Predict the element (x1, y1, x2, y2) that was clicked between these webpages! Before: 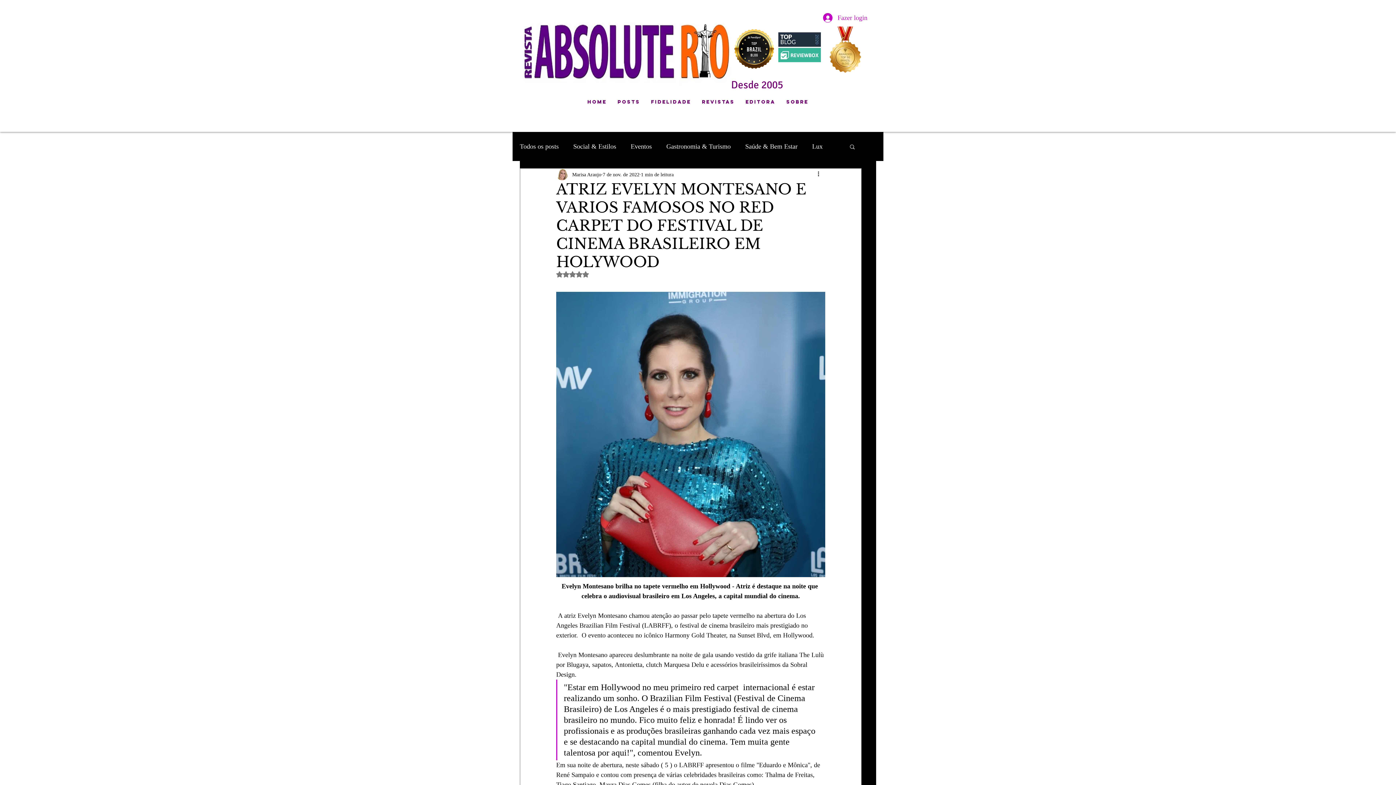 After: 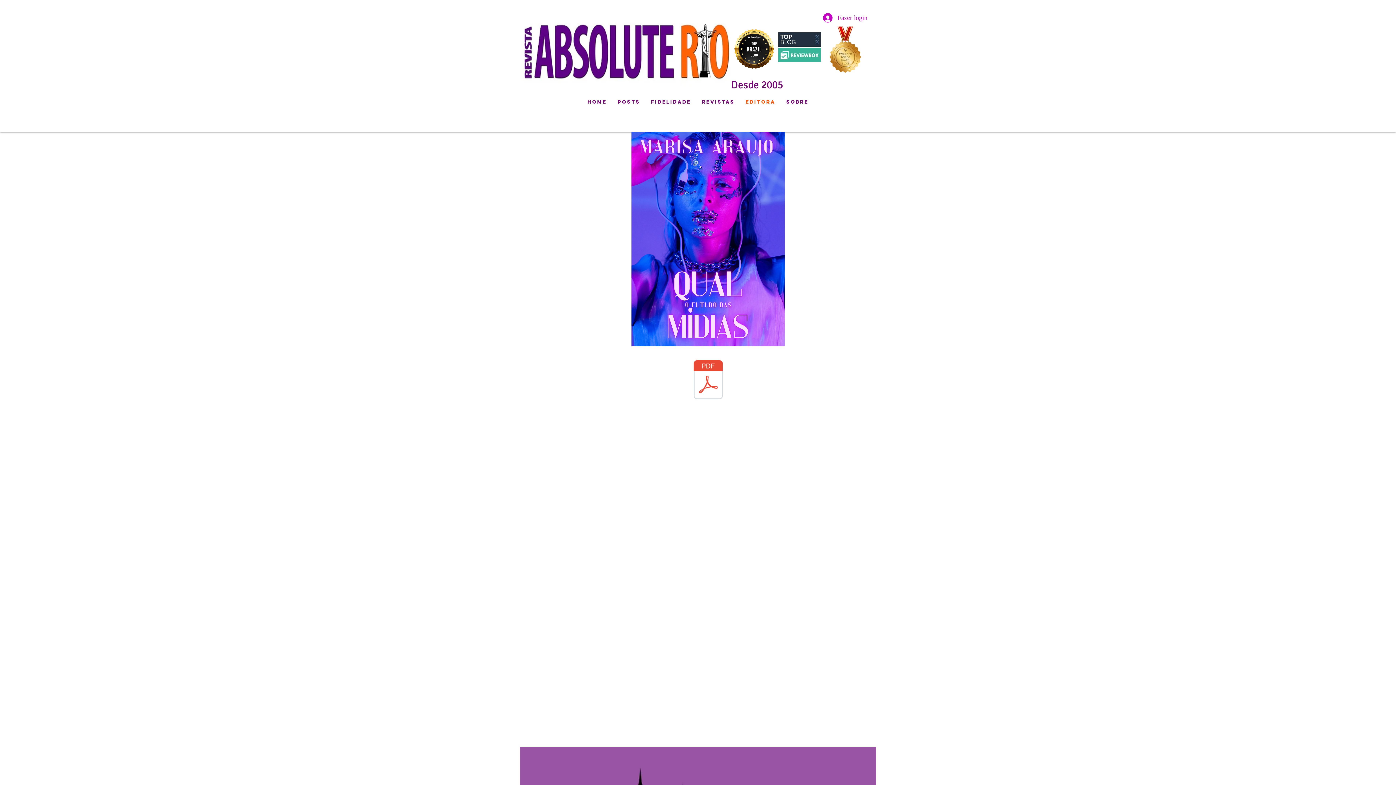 Action: bbox: (740, 90, 781, 113) label: Editora